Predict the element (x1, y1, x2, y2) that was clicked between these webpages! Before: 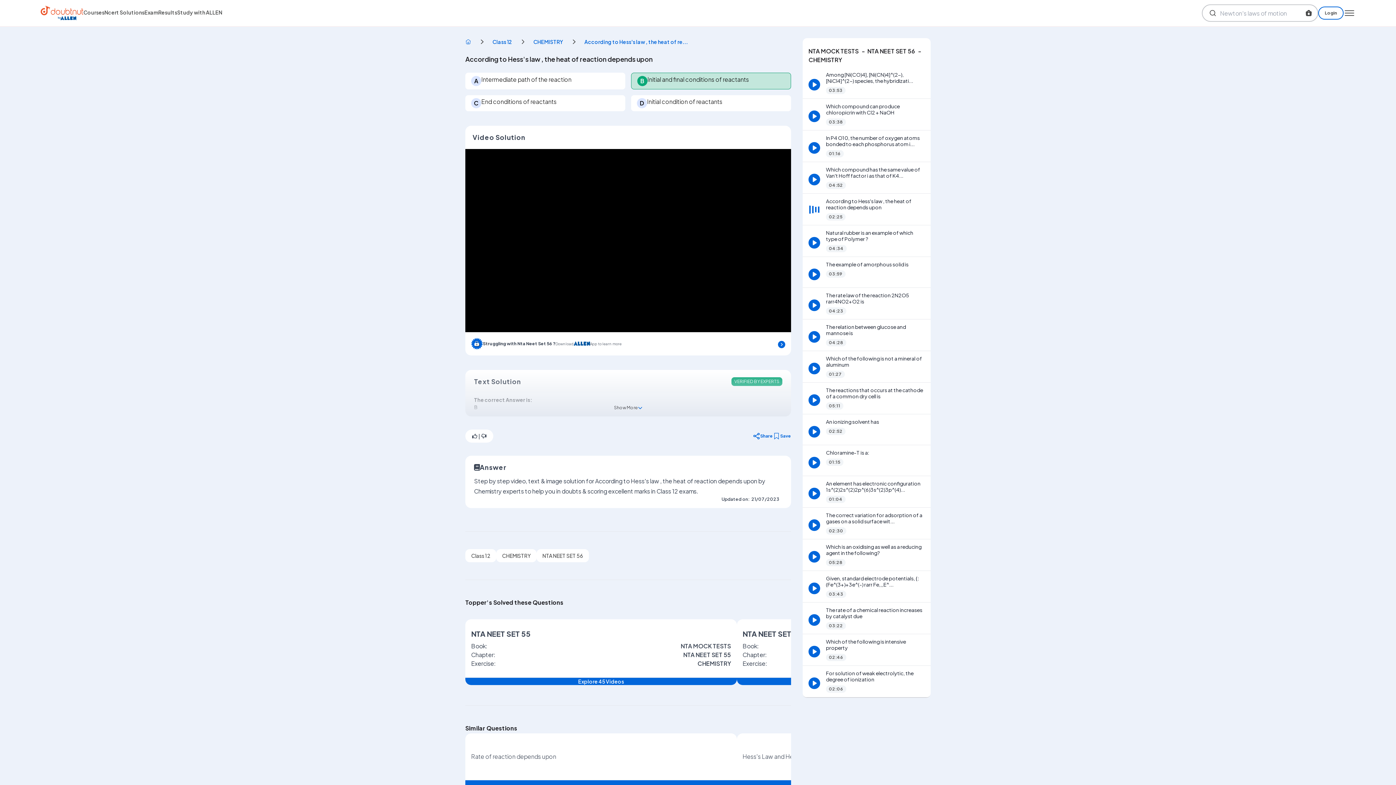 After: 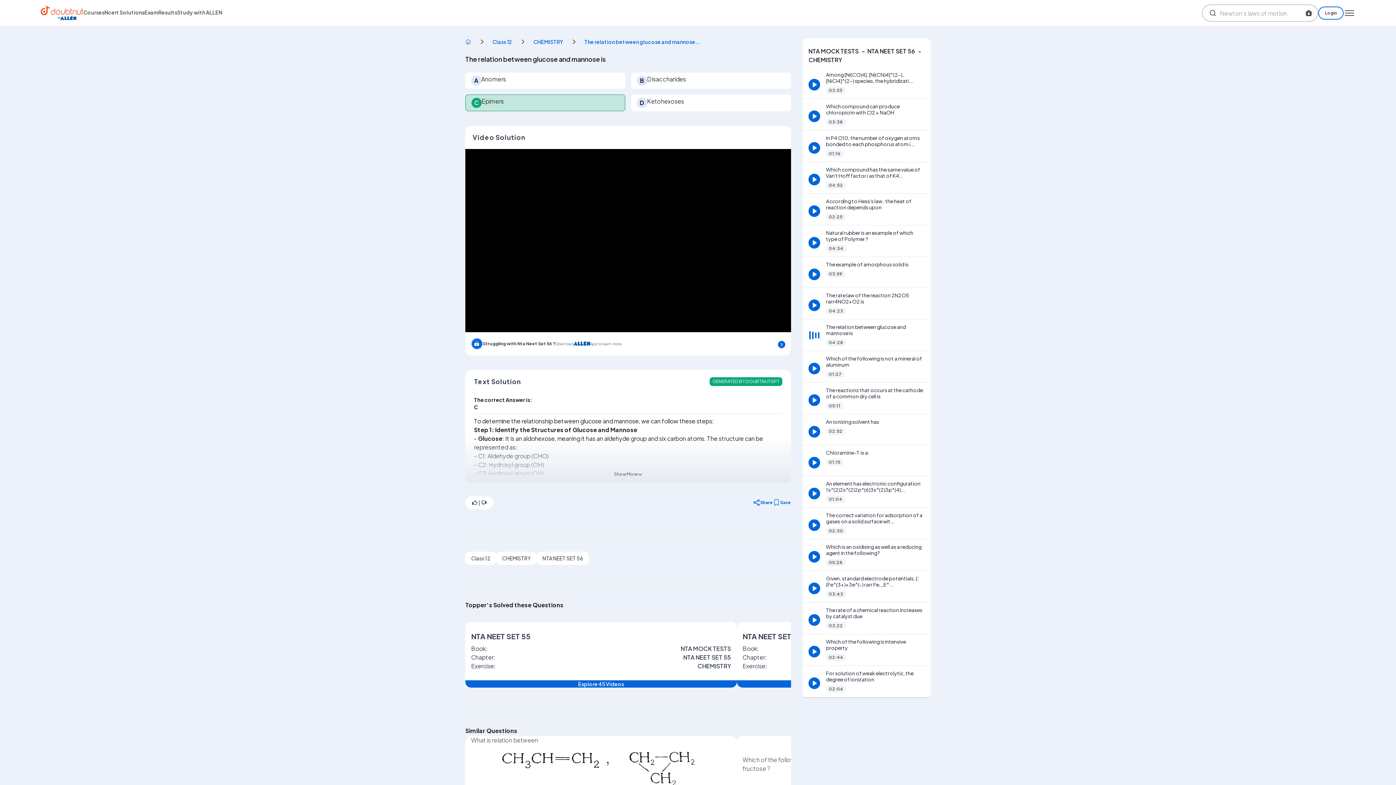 Action: bbox: (805, 323, 928, 346) label: The relation between glucose and mannose is

04:28